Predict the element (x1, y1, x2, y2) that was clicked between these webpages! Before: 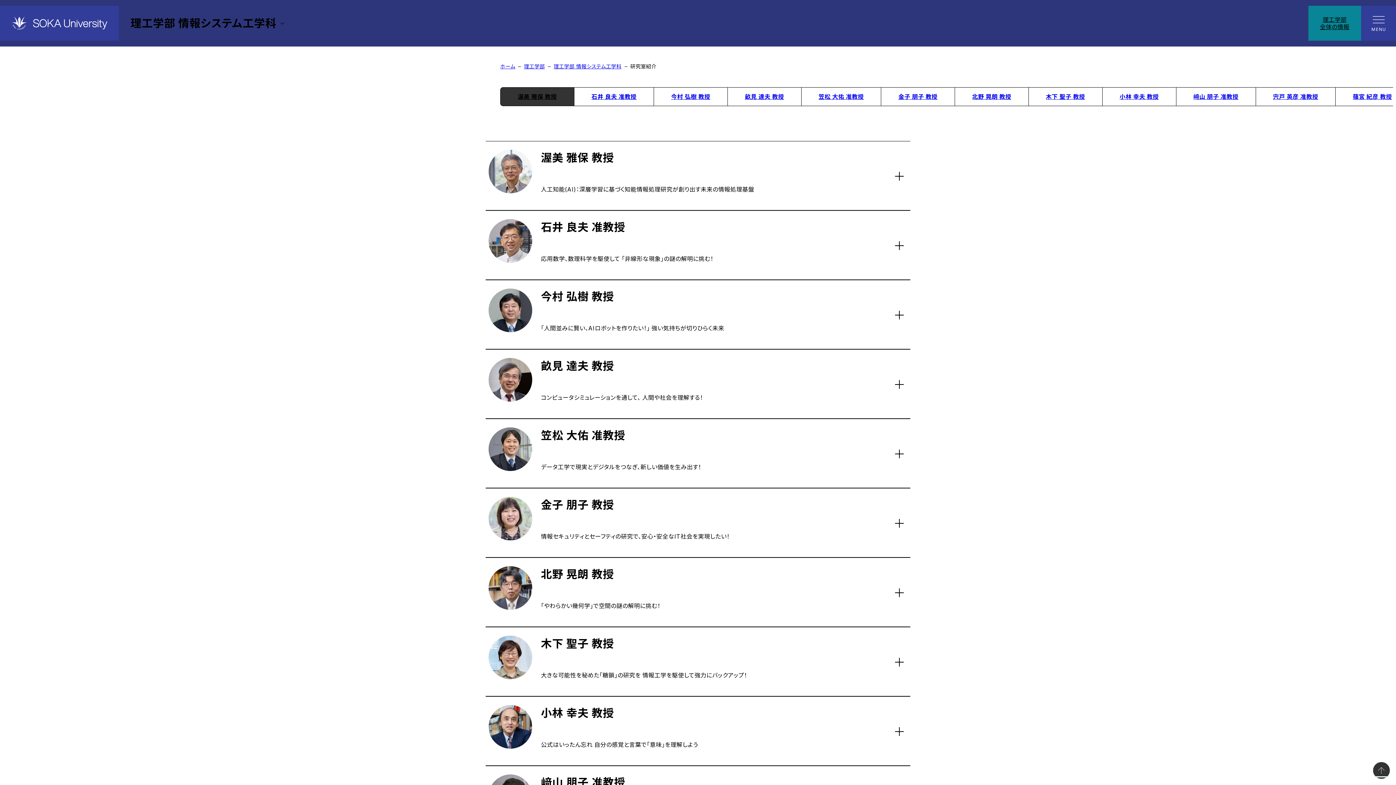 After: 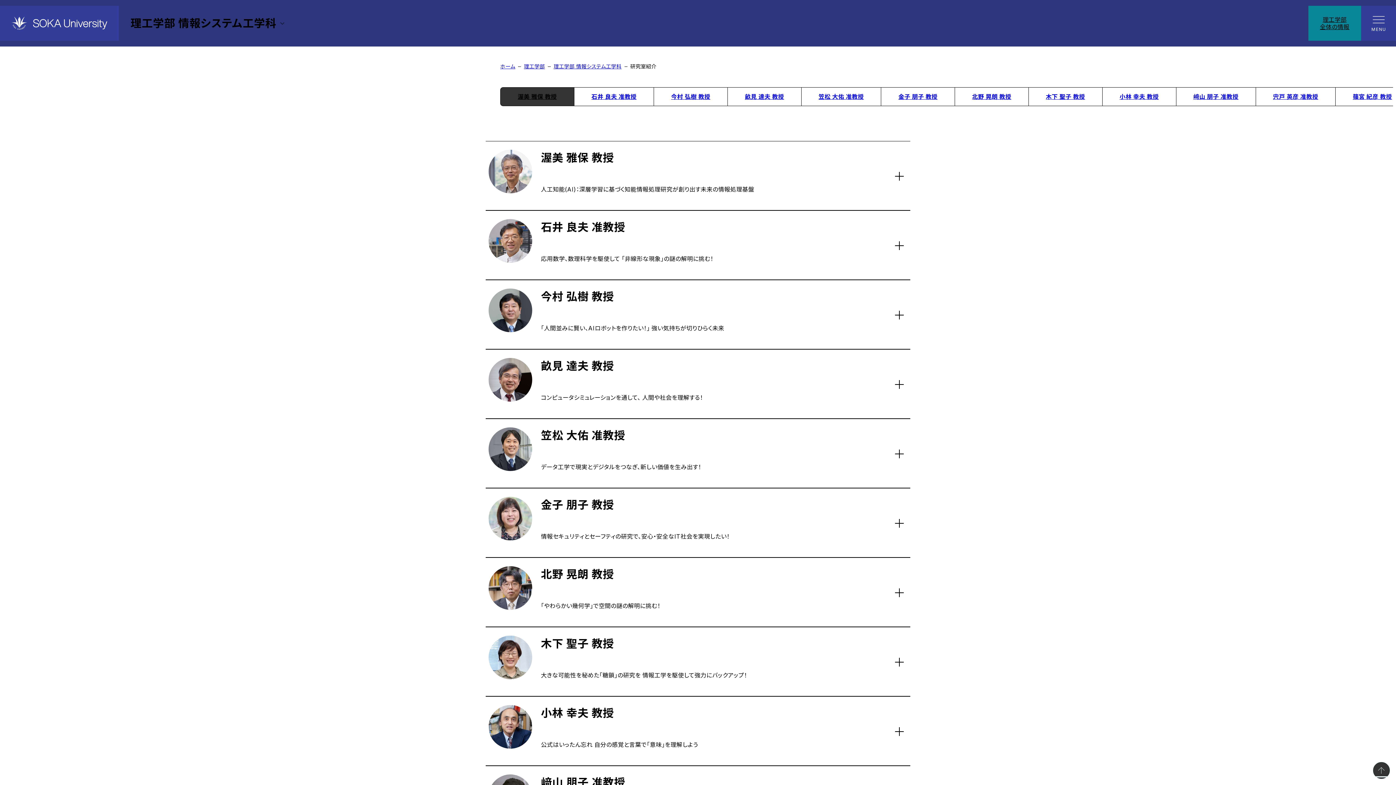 Action: bbox: (1361, 5, 1396, 40) label: MENU